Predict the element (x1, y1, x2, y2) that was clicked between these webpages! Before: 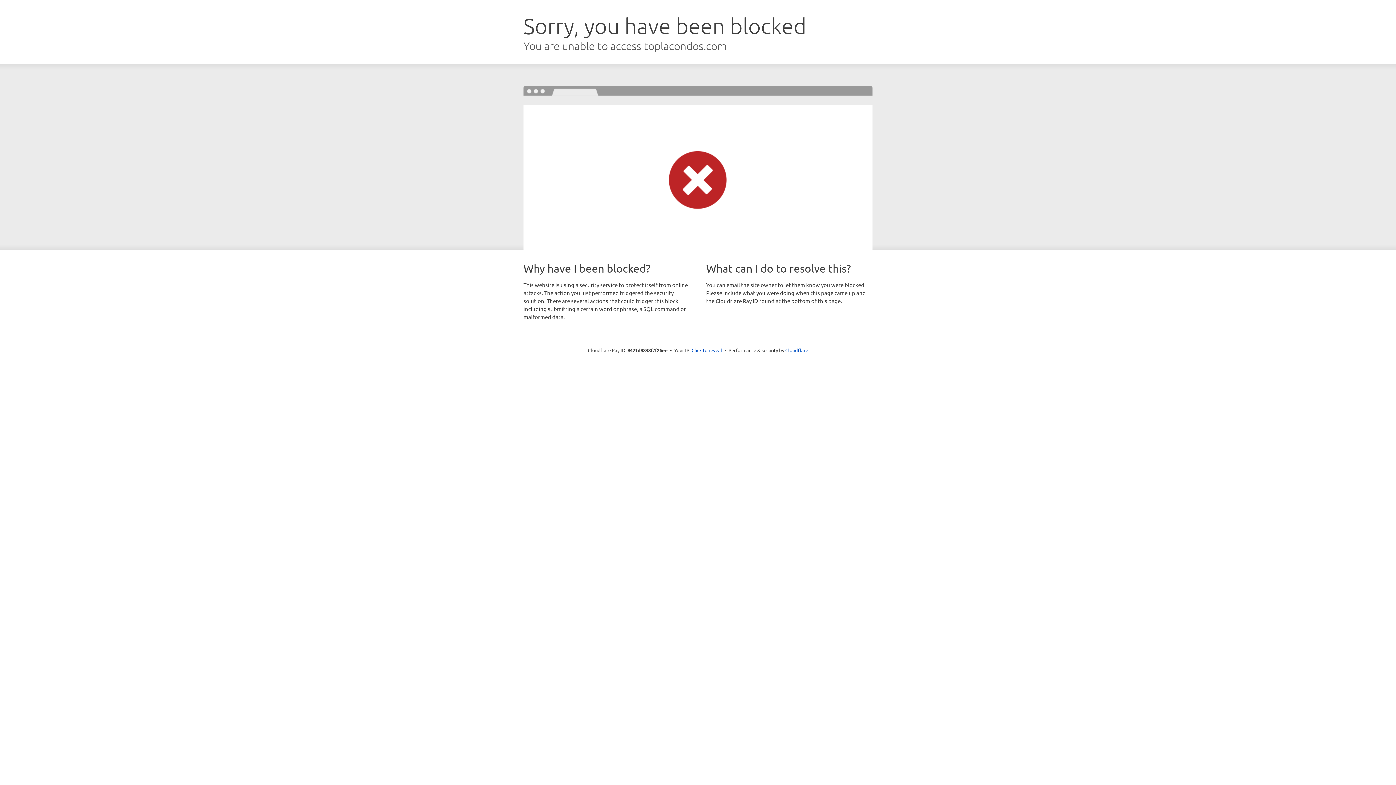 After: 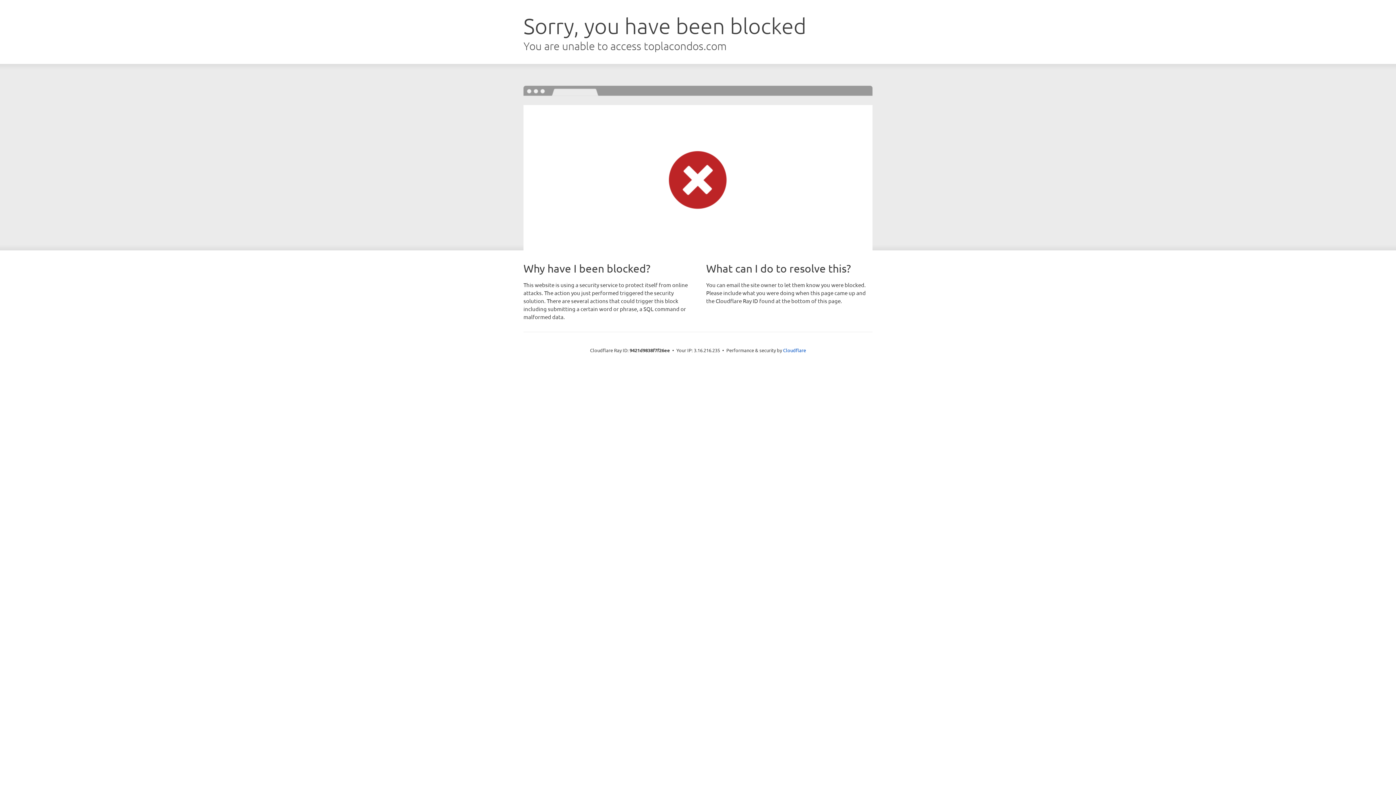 Action: bbox: (691, 346, 722, 353) label: Click to reveal